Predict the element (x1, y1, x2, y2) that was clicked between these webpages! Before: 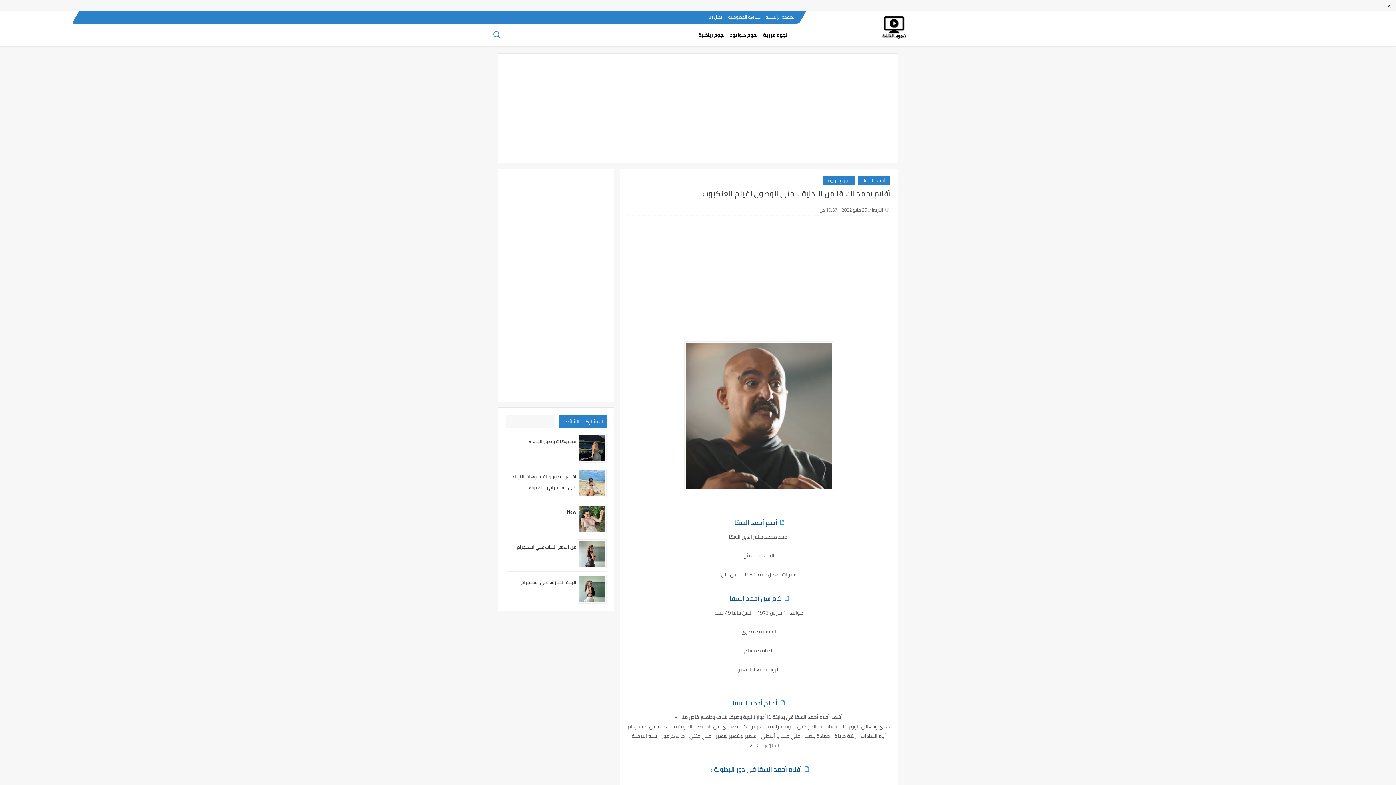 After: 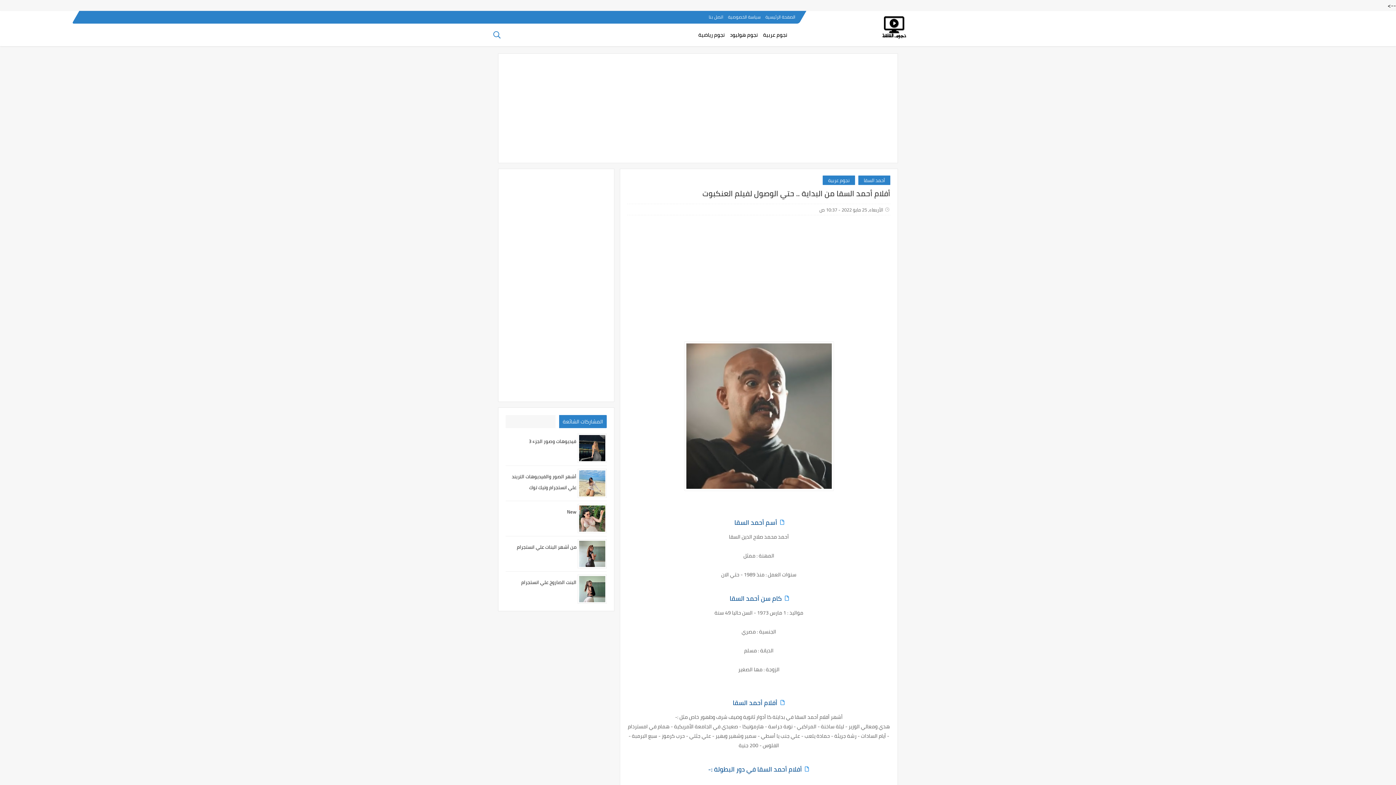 Action: bbox: (489, 12, 499, 21)